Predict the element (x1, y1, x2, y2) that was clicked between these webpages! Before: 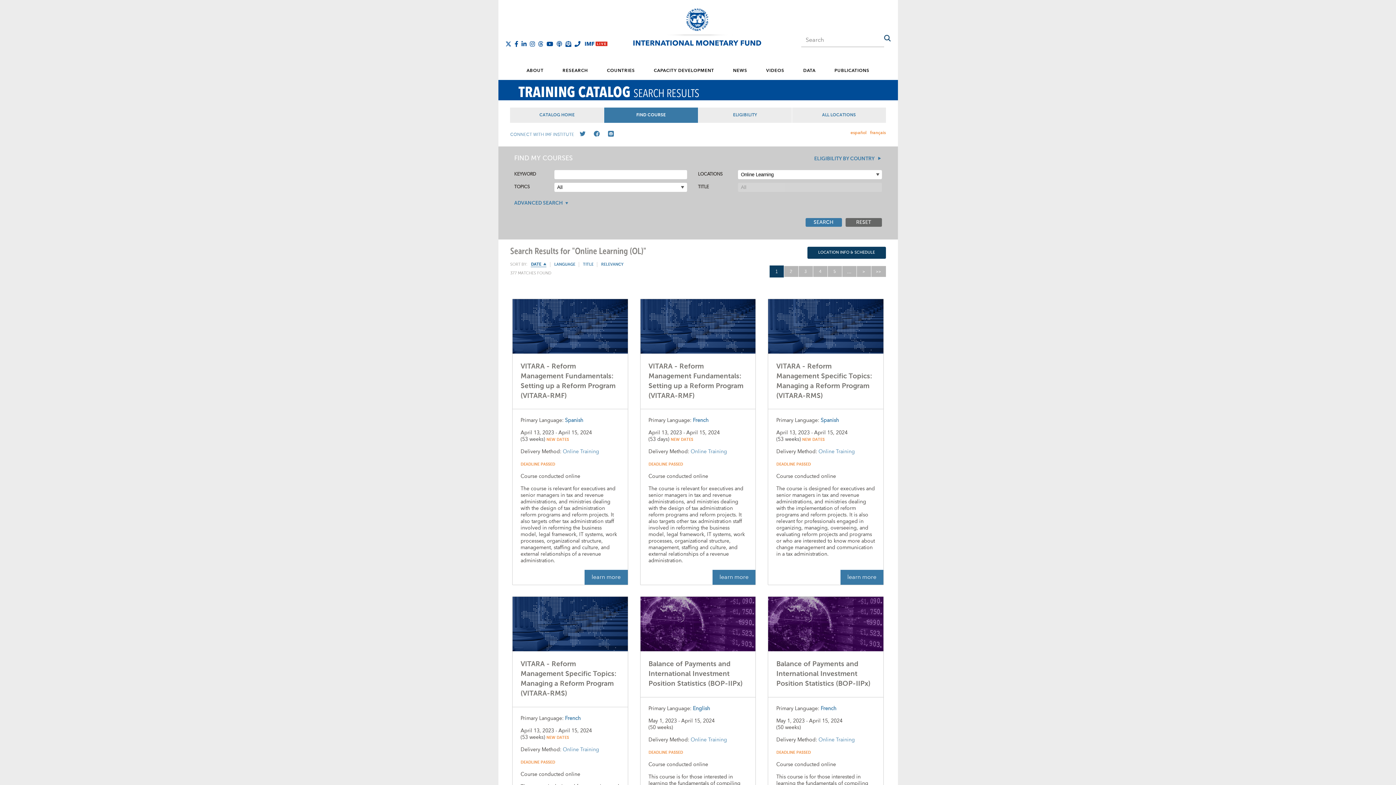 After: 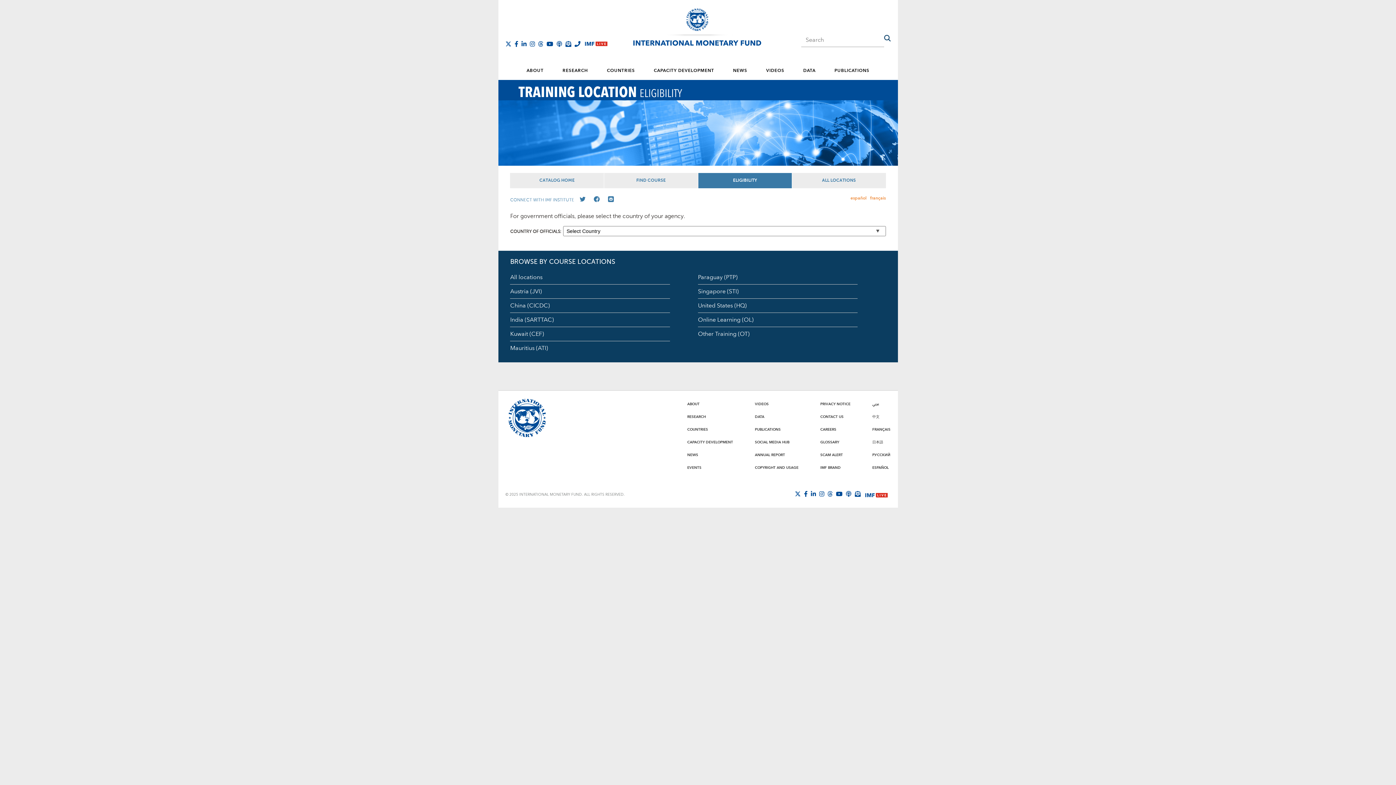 Action: bbox: (698, 107, 792, 122) label: ELIGIBILITY